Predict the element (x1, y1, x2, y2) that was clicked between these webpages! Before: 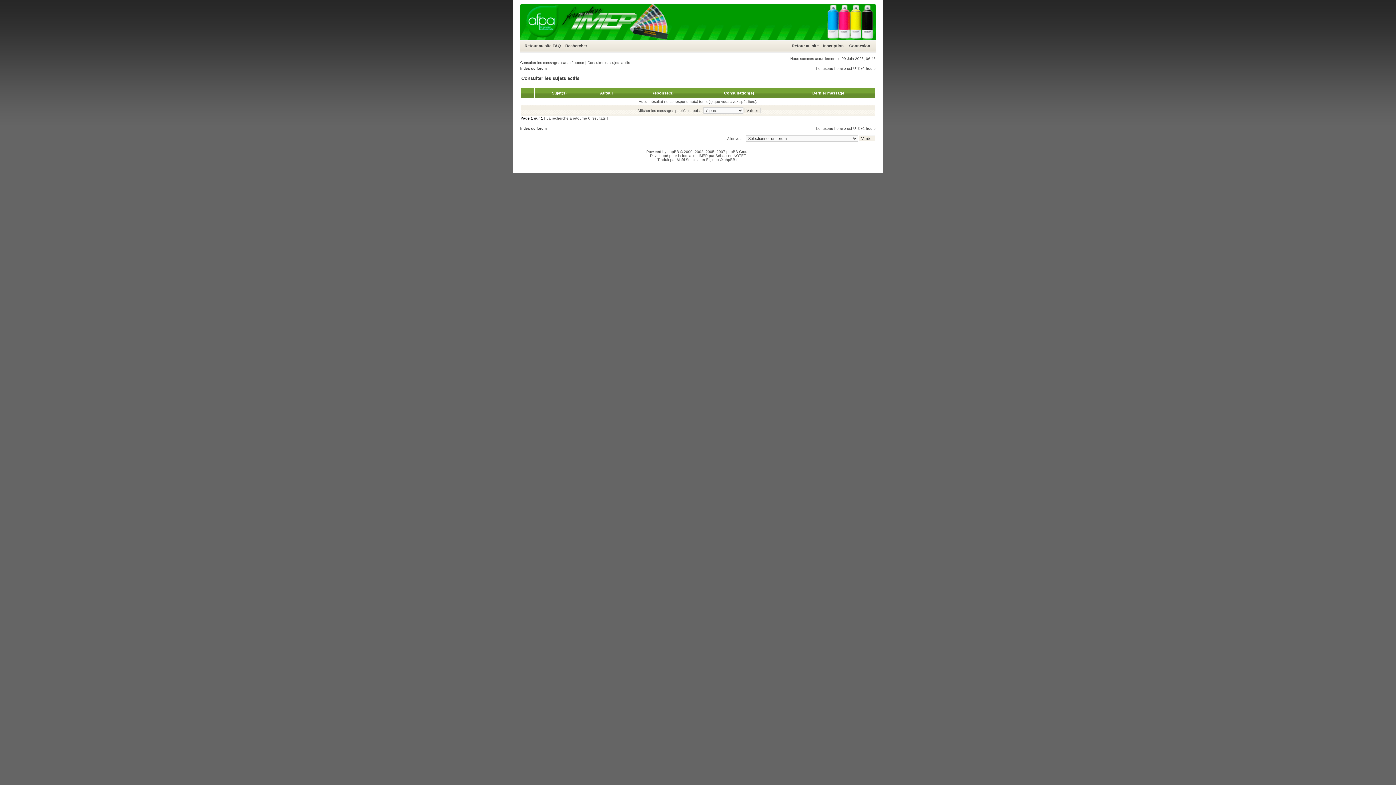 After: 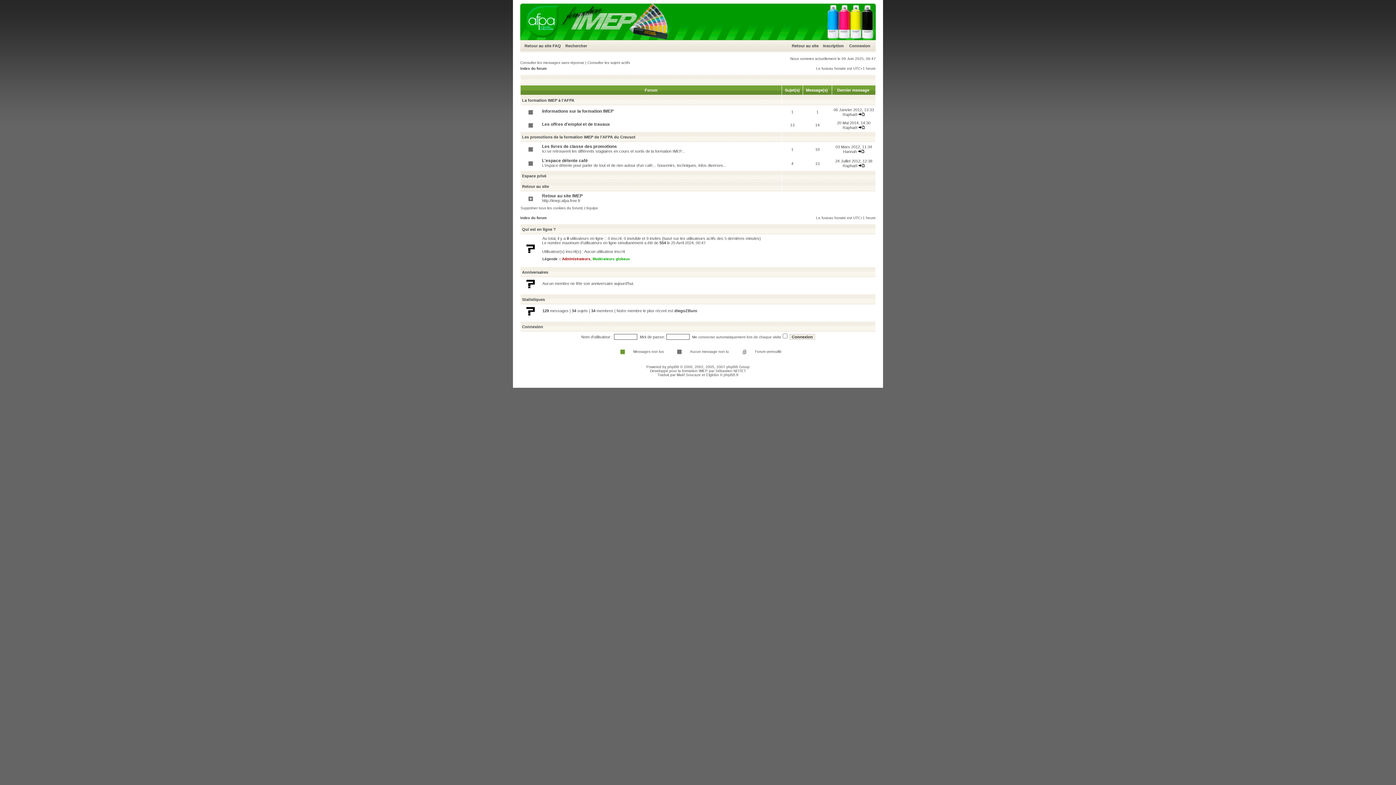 Action: label: Index du forum bbox: (520, 126, 546, 130)